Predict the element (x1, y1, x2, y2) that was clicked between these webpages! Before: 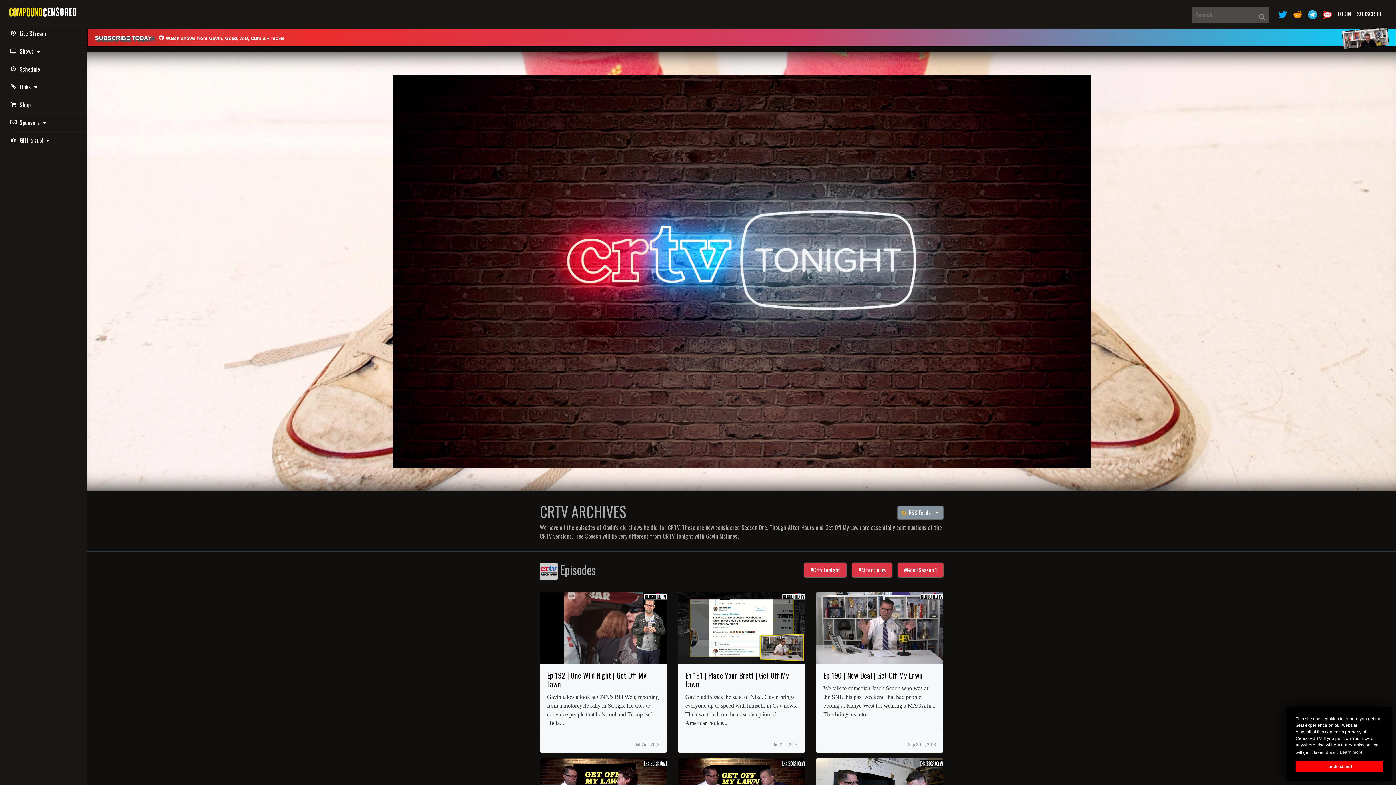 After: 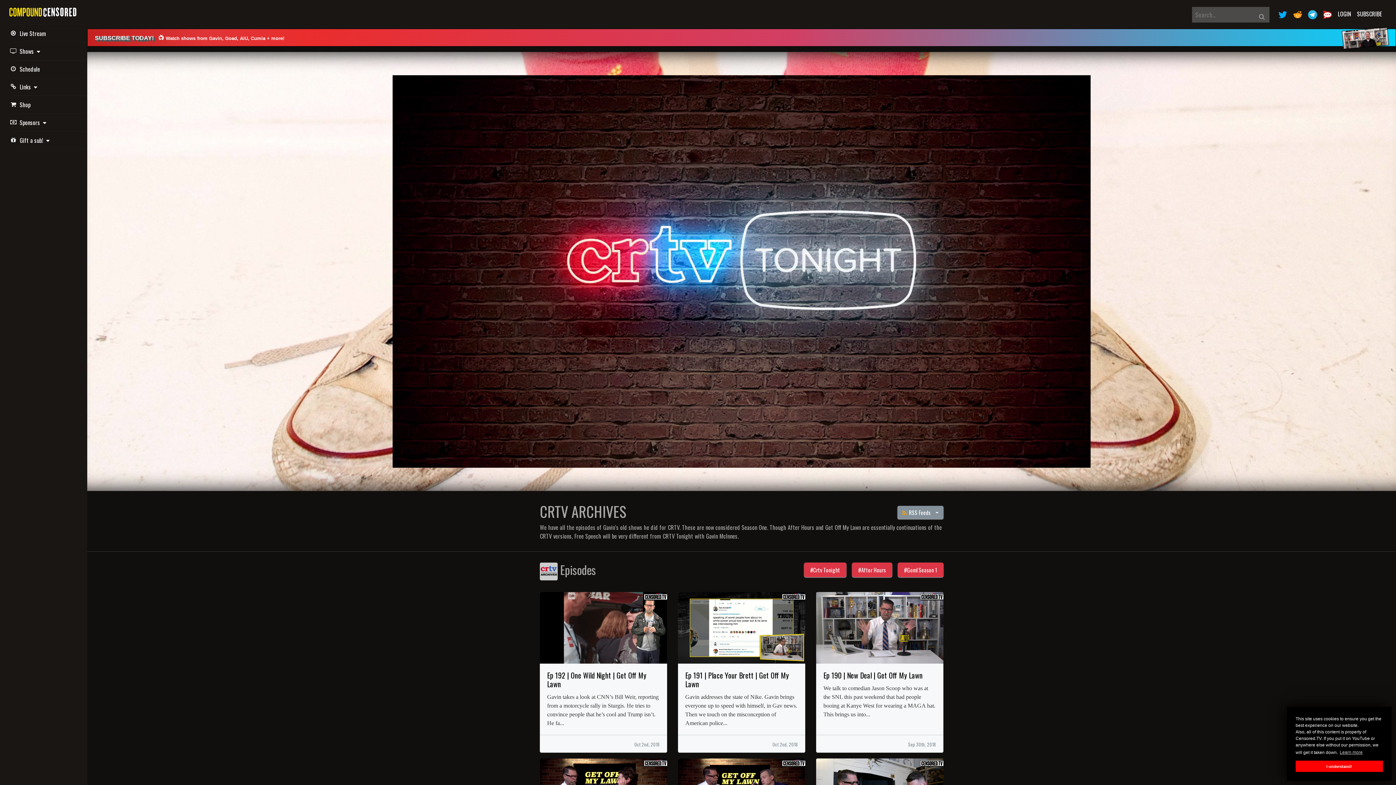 Action: bbox: (1320, 6, 1335, 22)